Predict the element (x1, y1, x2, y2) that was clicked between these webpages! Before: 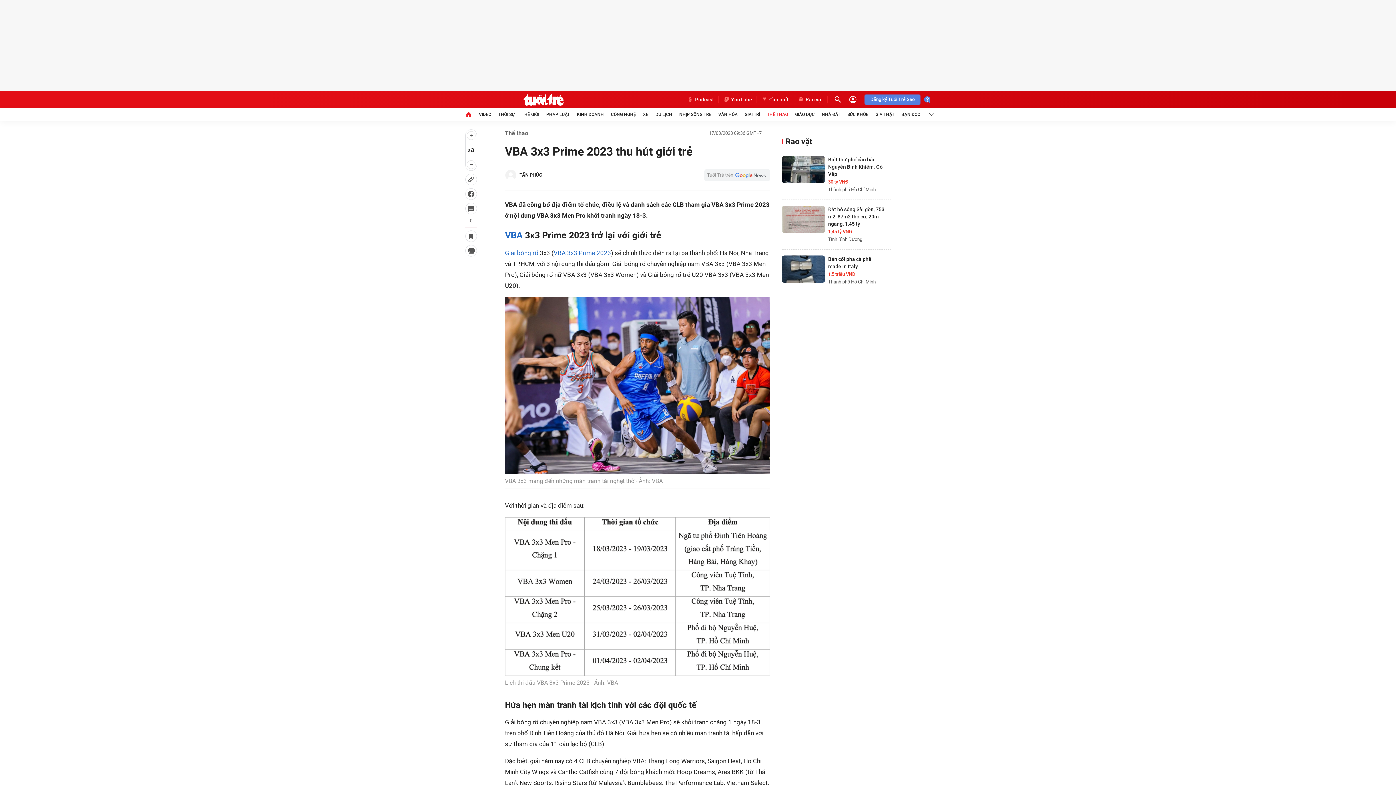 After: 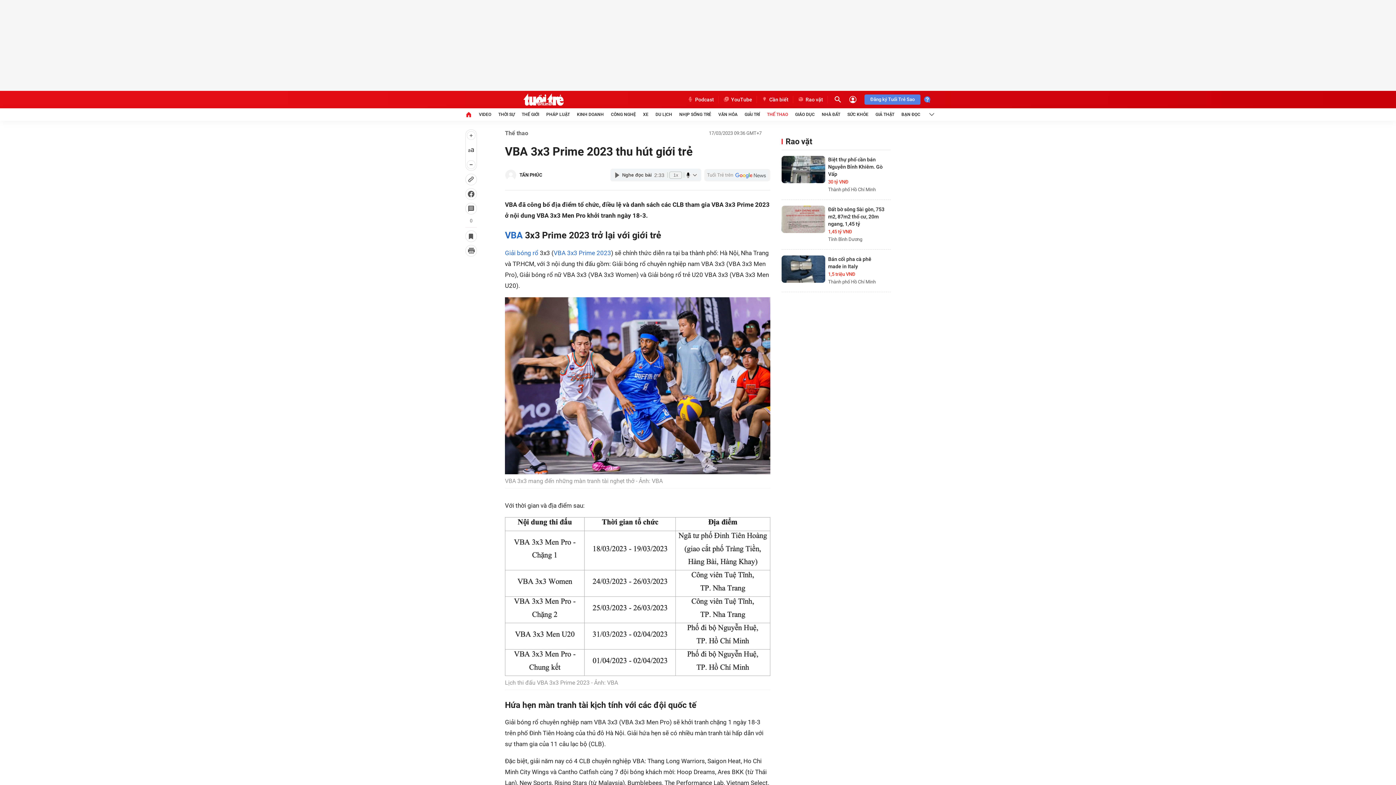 Action: bbox: (465, 245, 477, 256)